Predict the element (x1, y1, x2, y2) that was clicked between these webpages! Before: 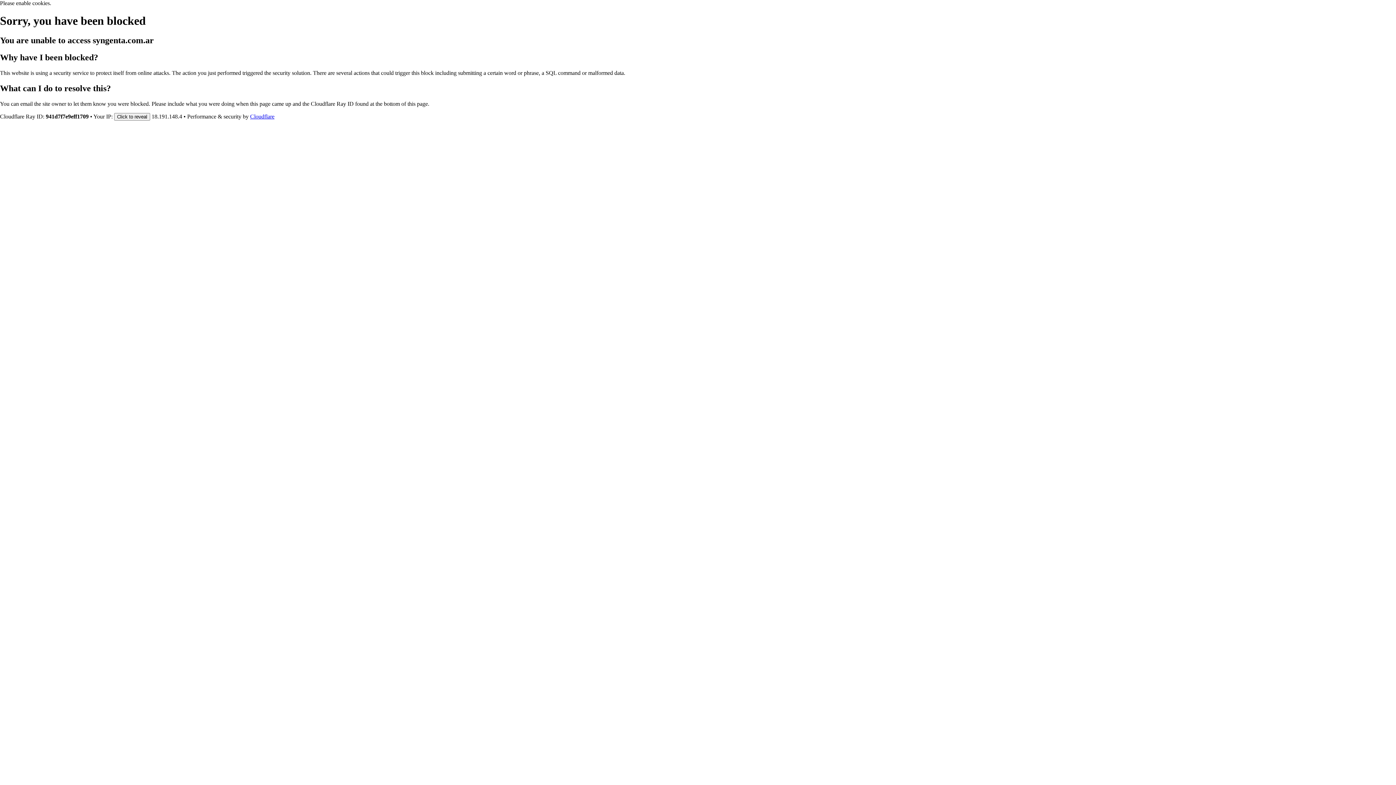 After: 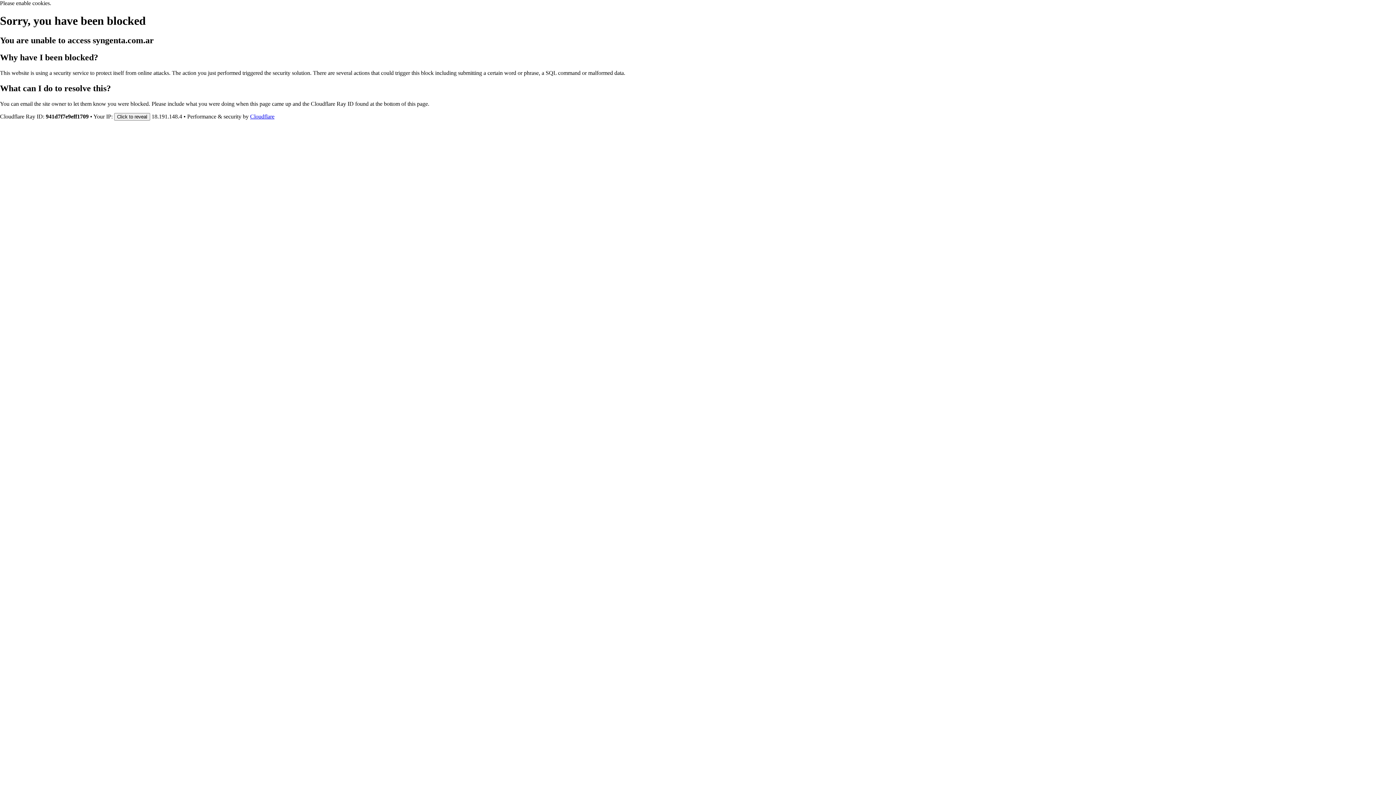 Action: bbox: (250, 113, 274, 119) label: Cloudflare